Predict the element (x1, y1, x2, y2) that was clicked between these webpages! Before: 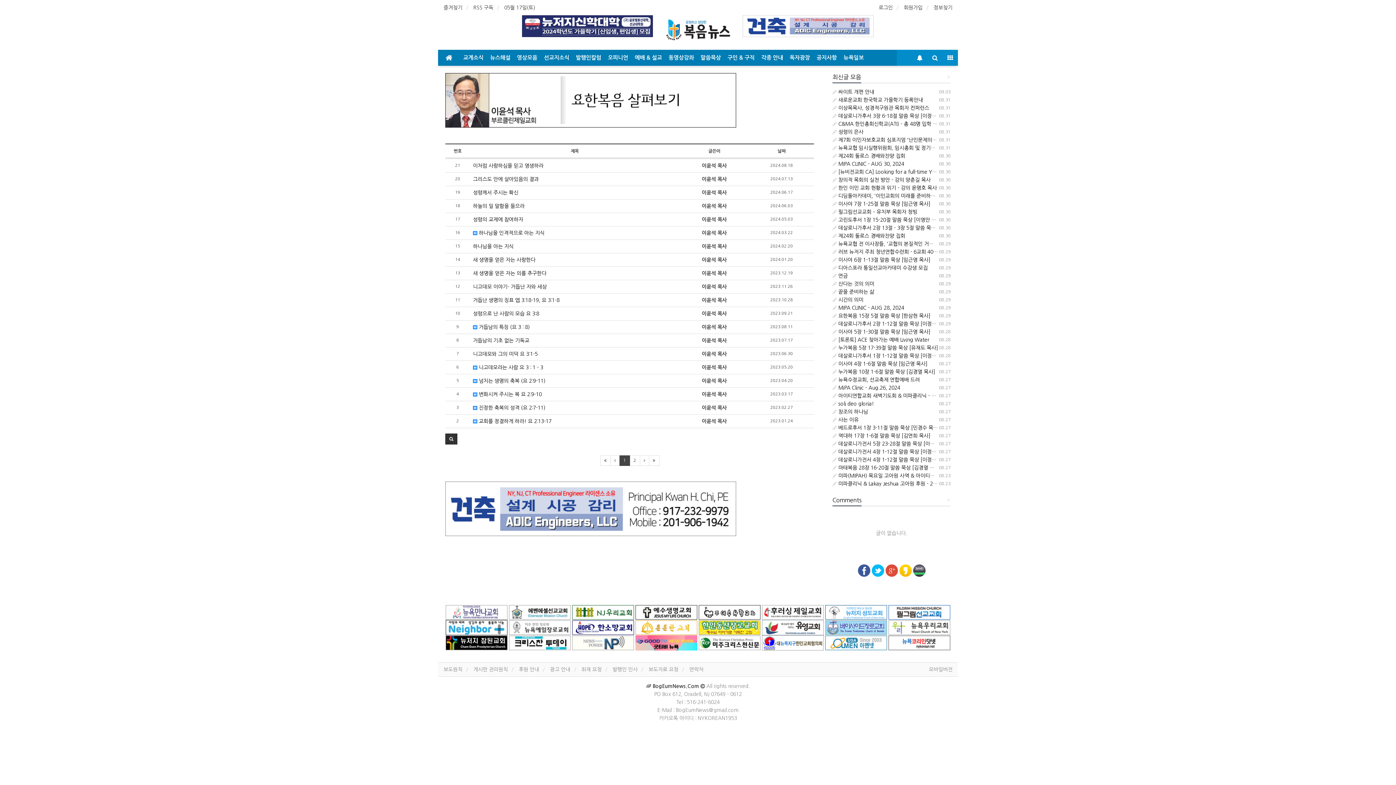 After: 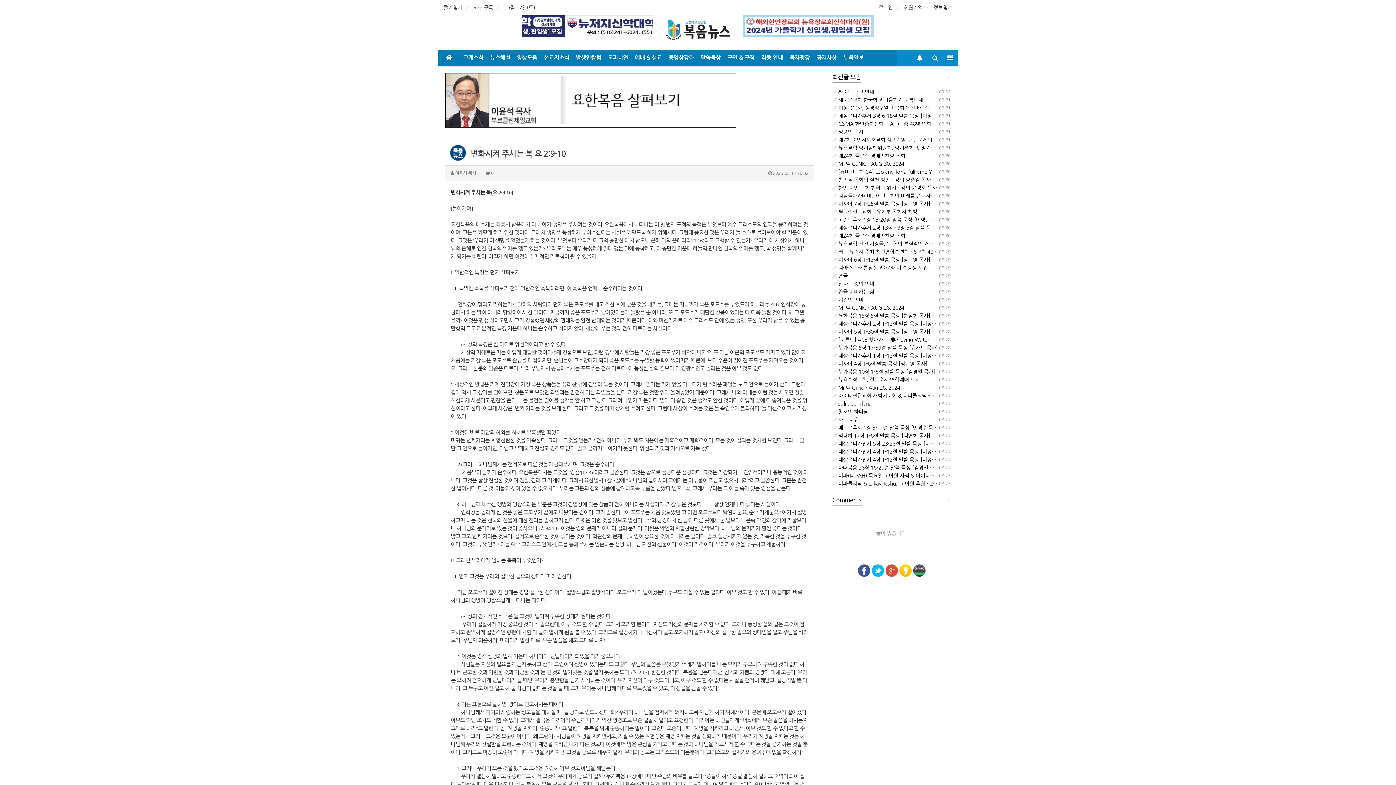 Action: bbox: (473, 390, 676, 398) label:  변화시켜 주시는 복 요 2:9-10